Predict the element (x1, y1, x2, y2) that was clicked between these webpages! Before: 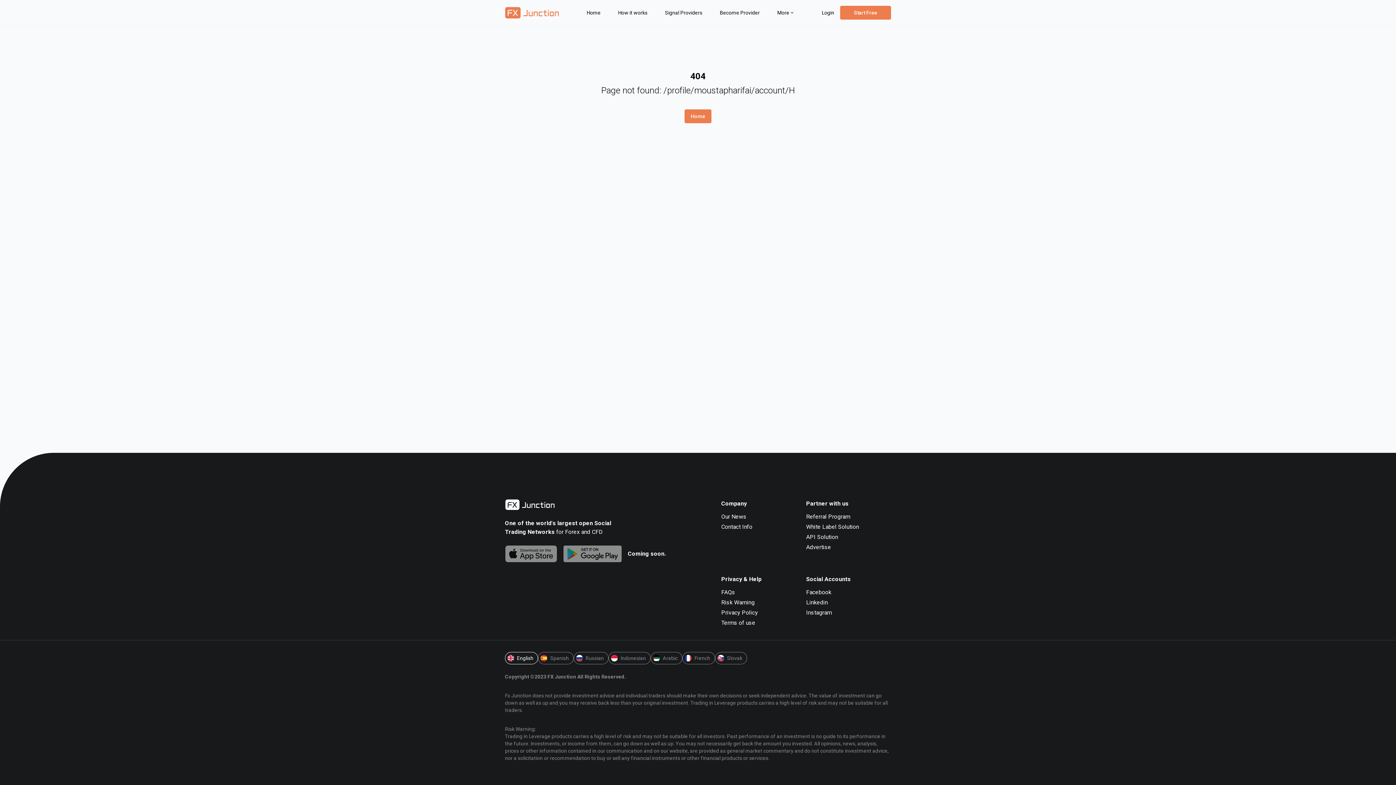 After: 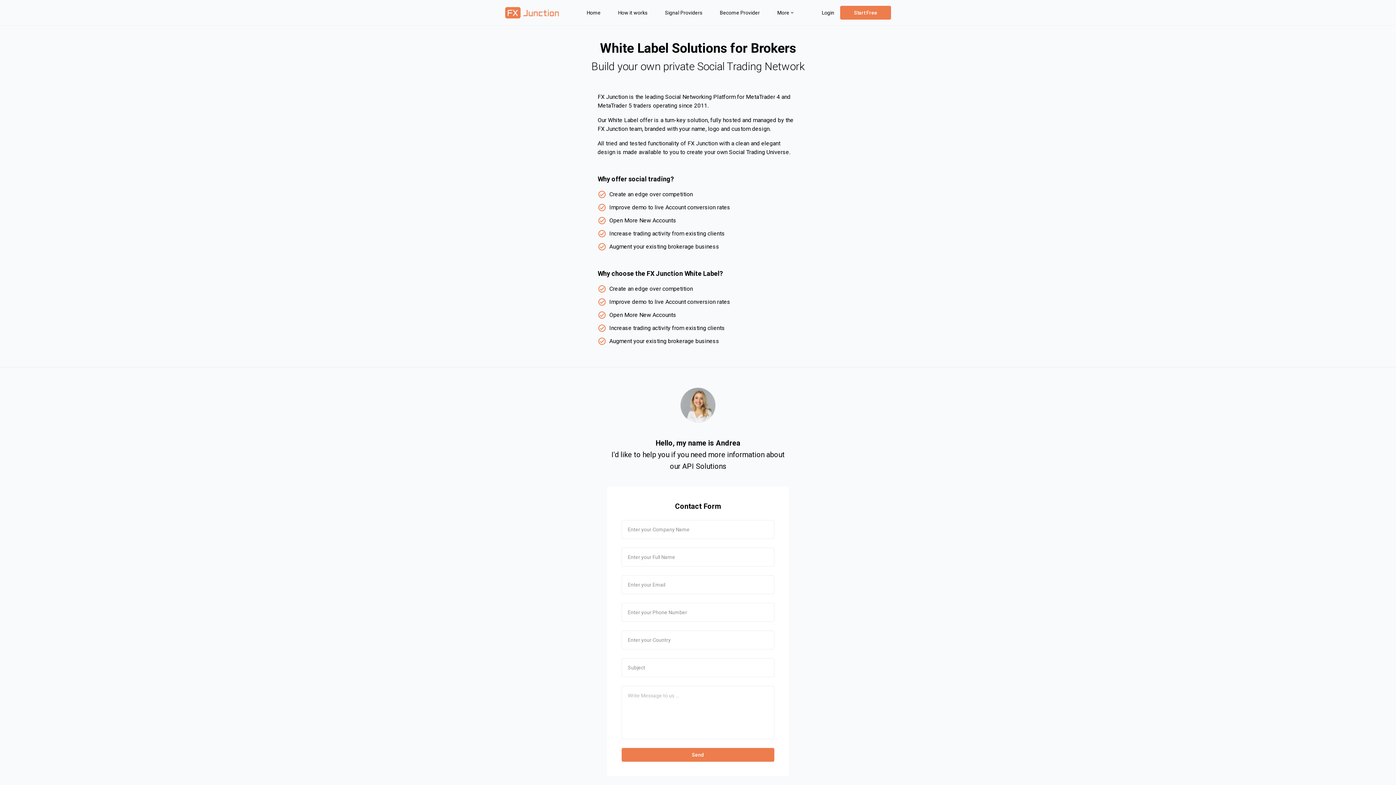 Action: label: White Label Solution bbox: (806, 522, 868, 531)